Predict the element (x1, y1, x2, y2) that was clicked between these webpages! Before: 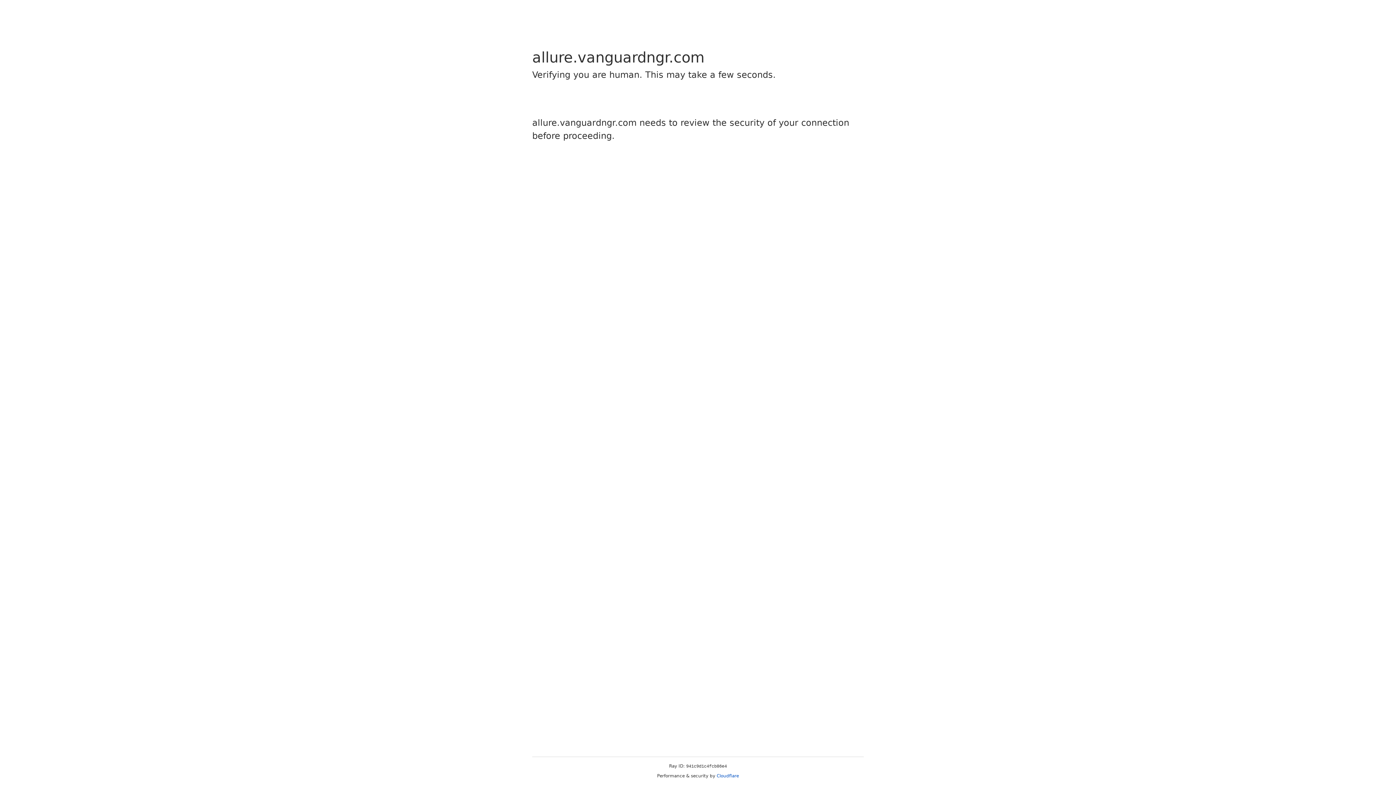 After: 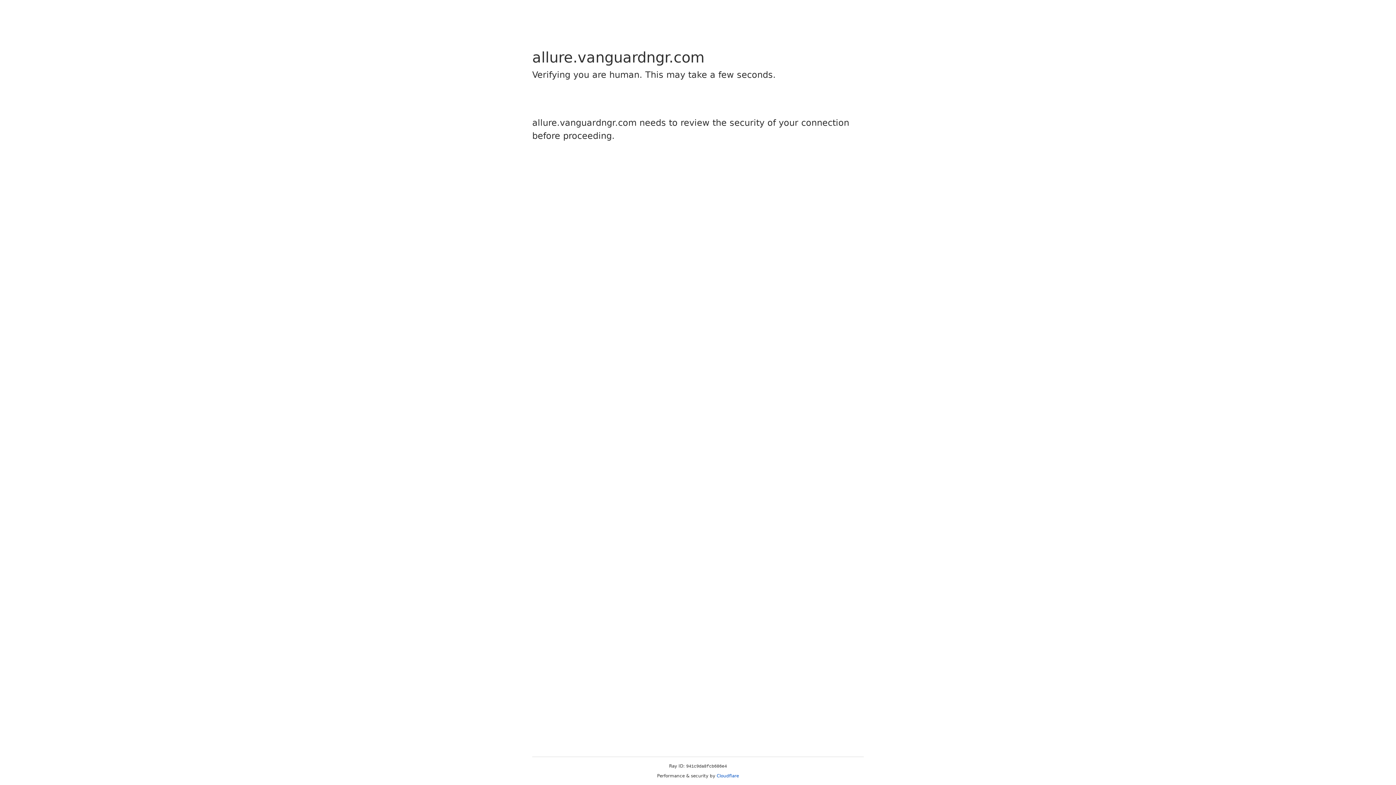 Action: label: Cloudflare bbox: (716, 773, 739, 778)